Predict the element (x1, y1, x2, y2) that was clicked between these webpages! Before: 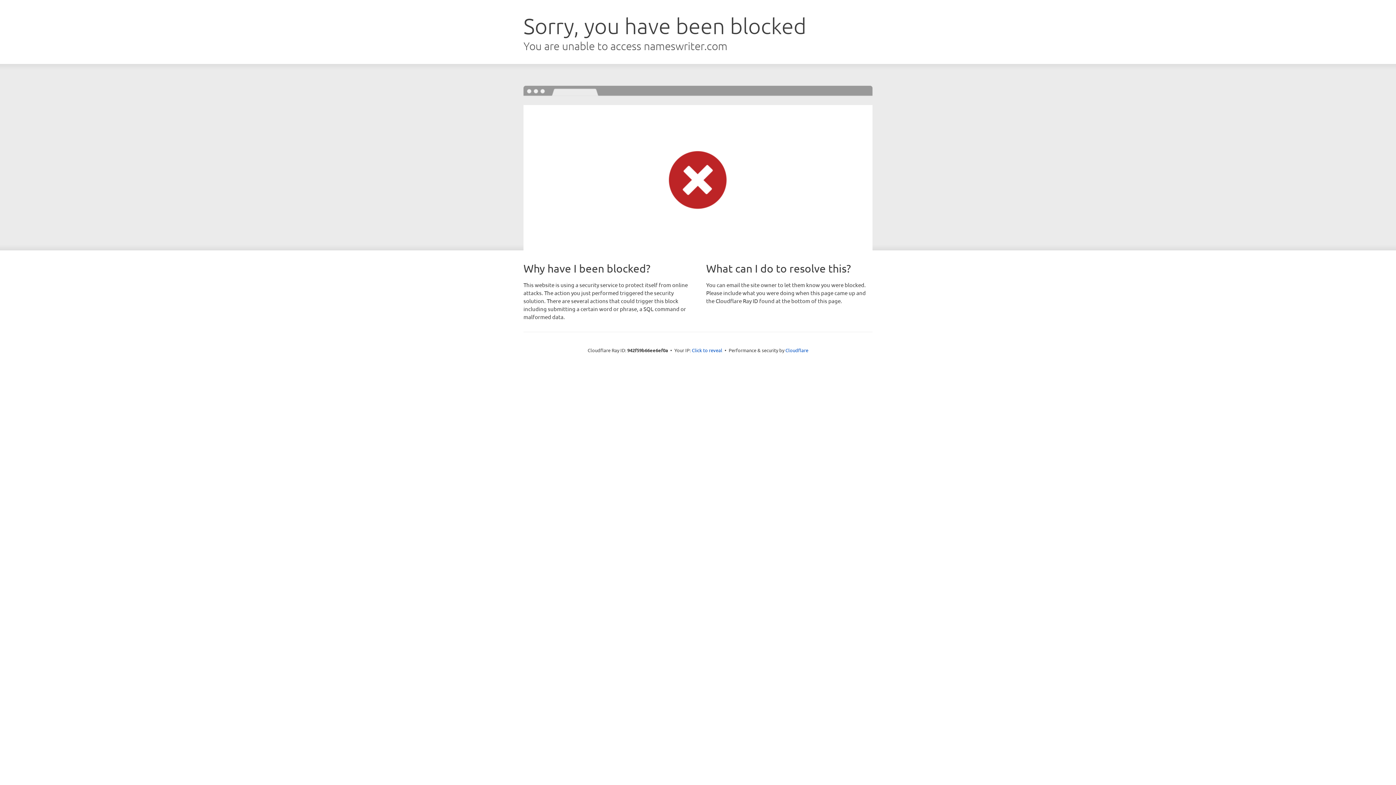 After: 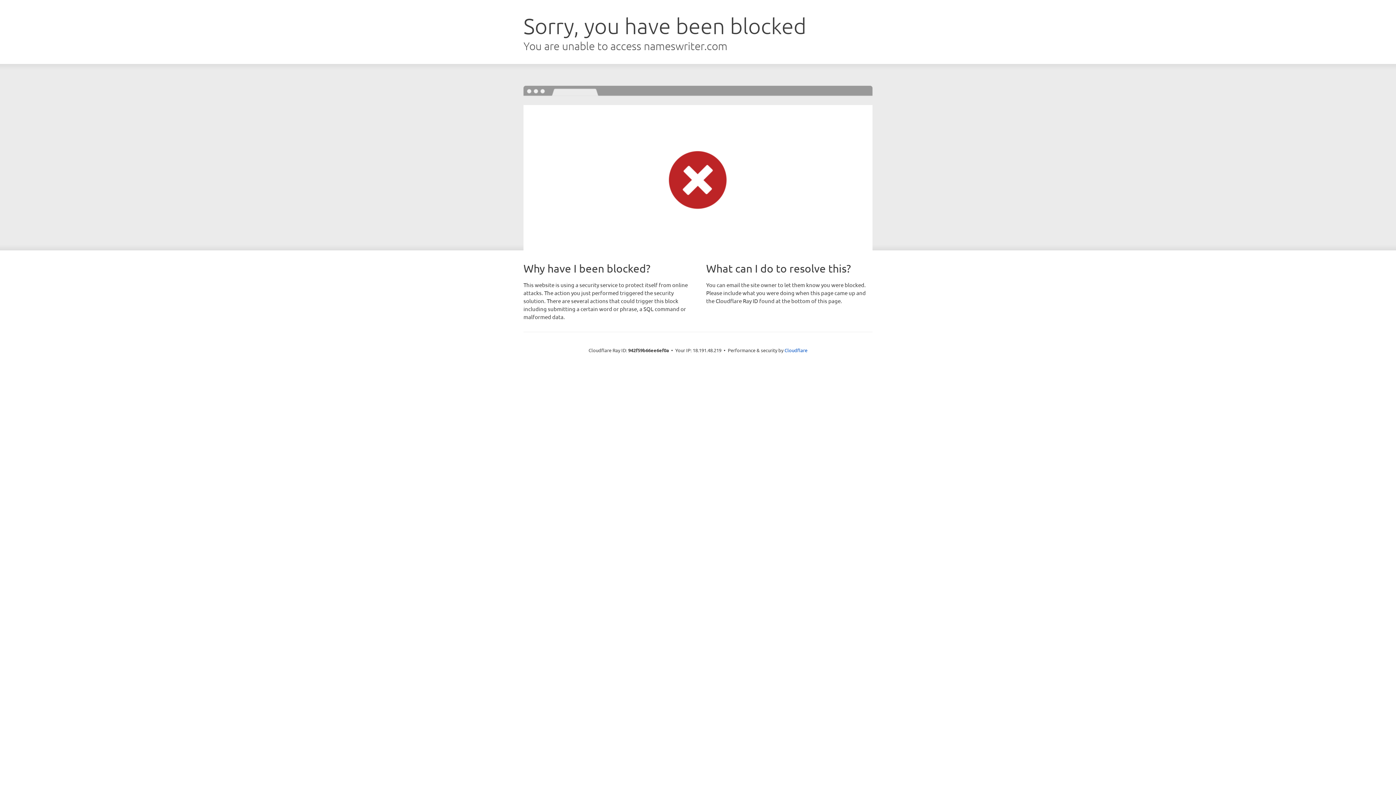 Action: bbox: (692, 346, 722, 353) label: Click to reveal